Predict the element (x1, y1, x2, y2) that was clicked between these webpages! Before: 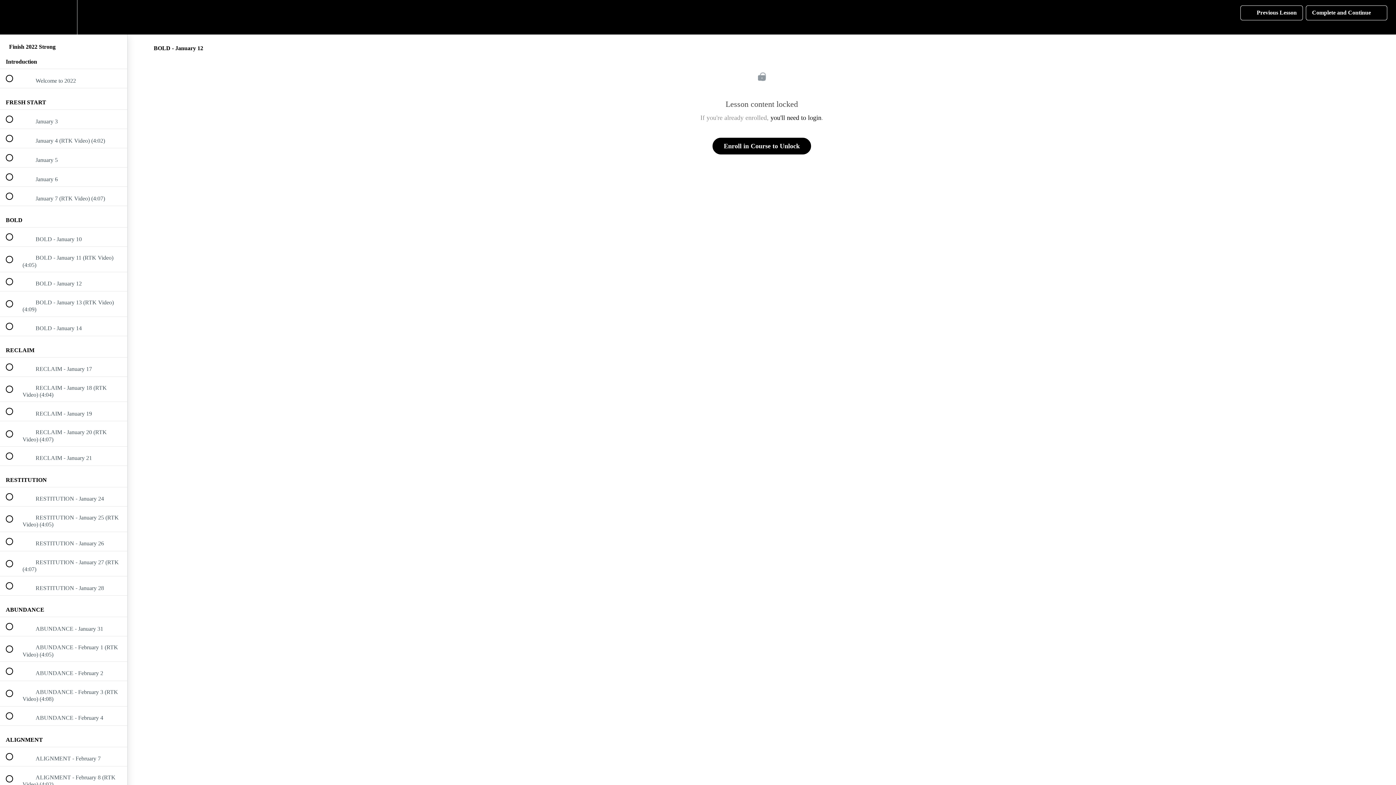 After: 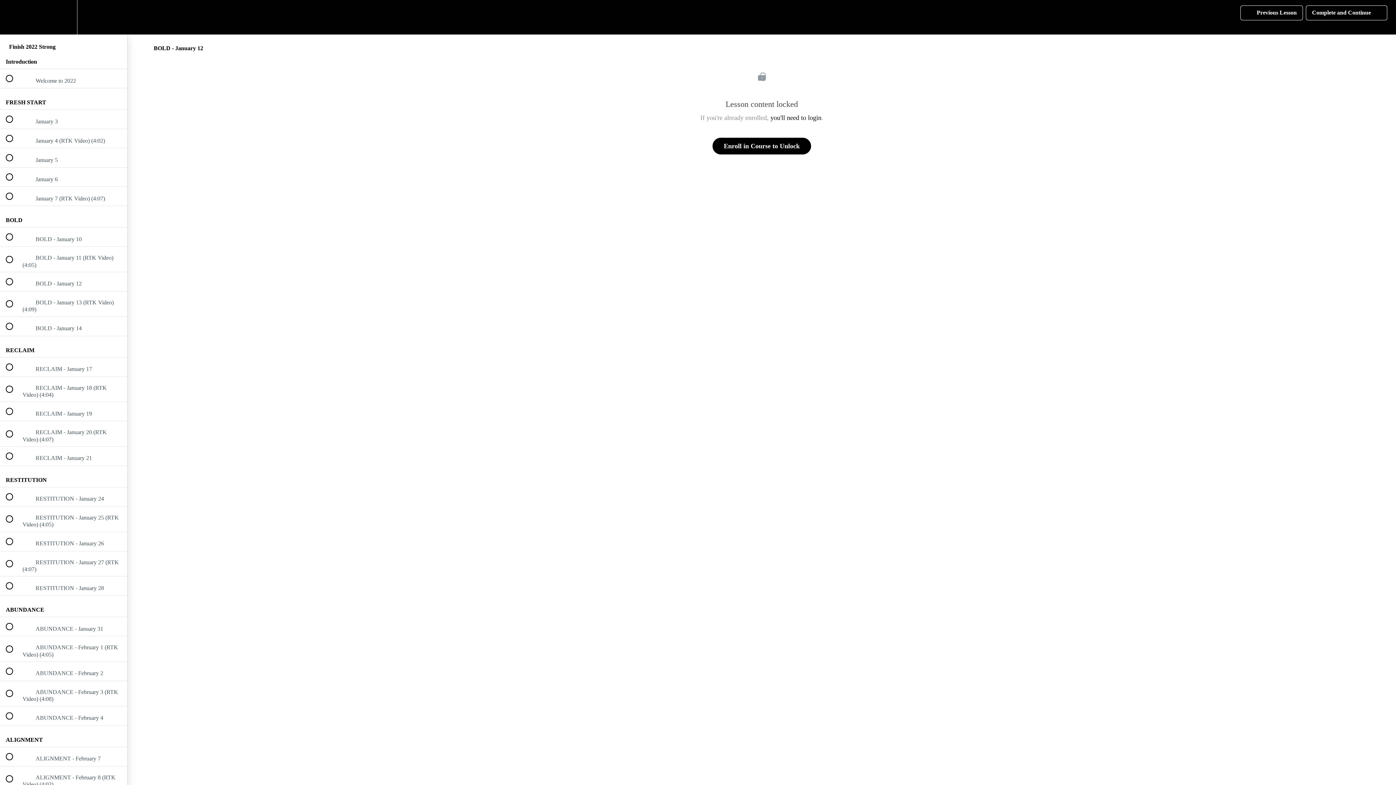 Action: label:  
 BOLD - January 12 bbox: (0, 272, 127, 291)